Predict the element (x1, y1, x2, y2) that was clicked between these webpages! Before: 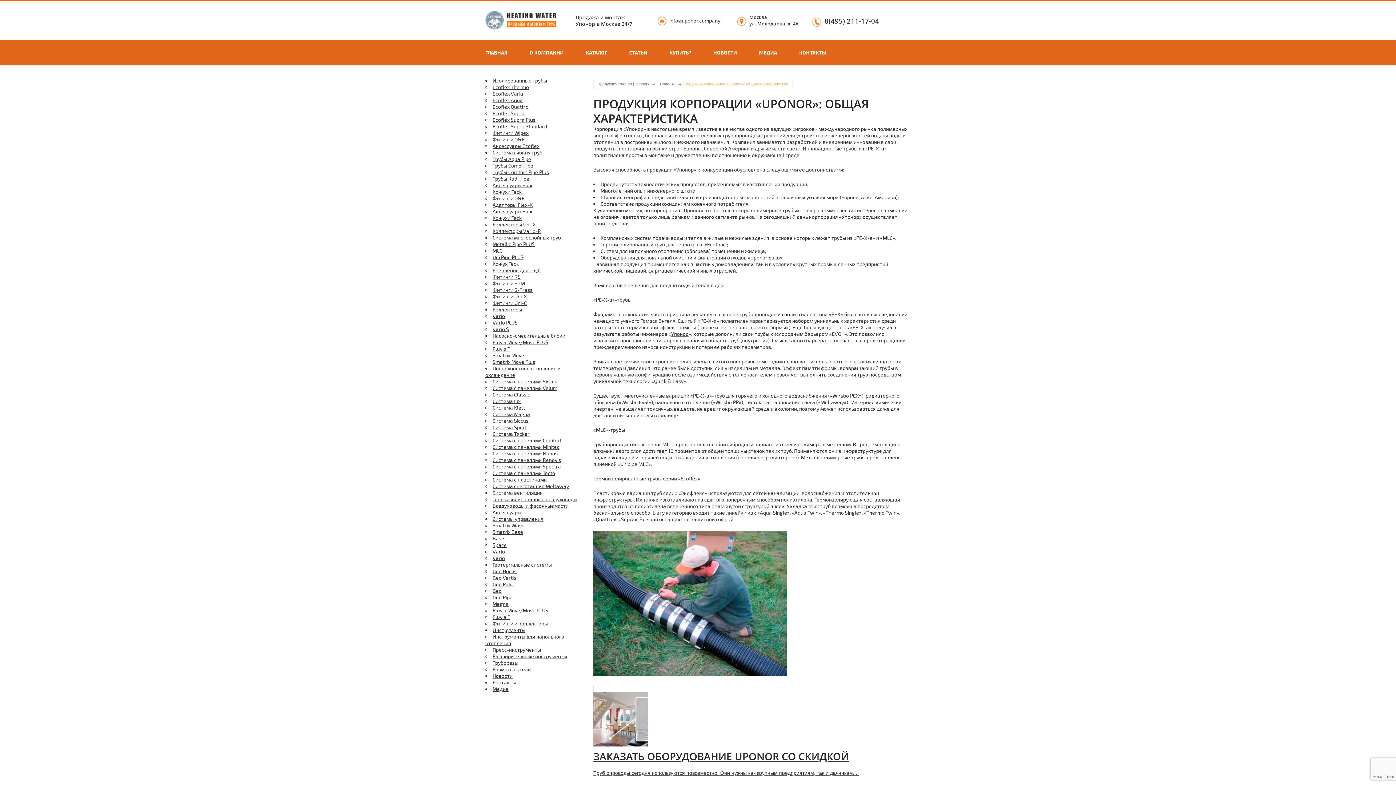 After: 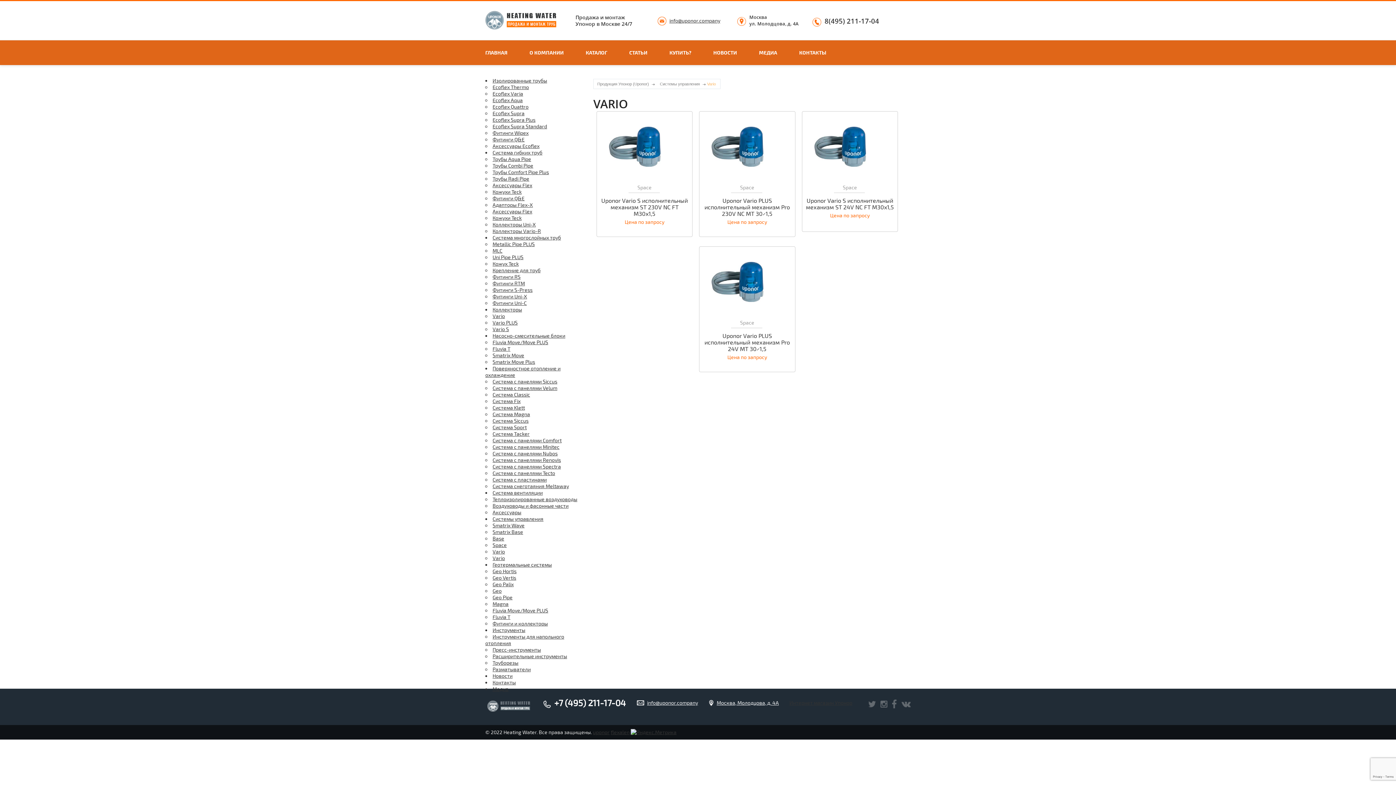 Action: label: Vario bbox: (492, 555, 505, 561)